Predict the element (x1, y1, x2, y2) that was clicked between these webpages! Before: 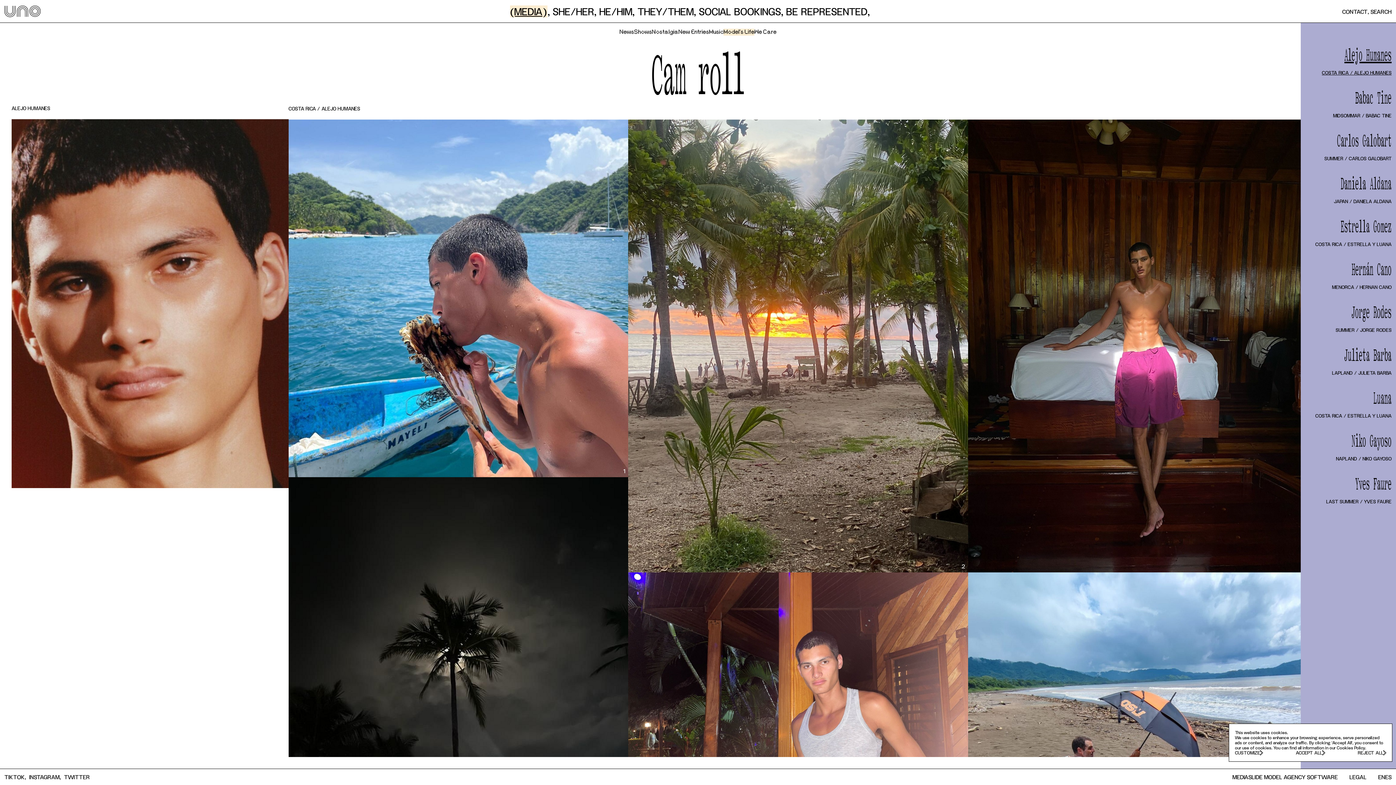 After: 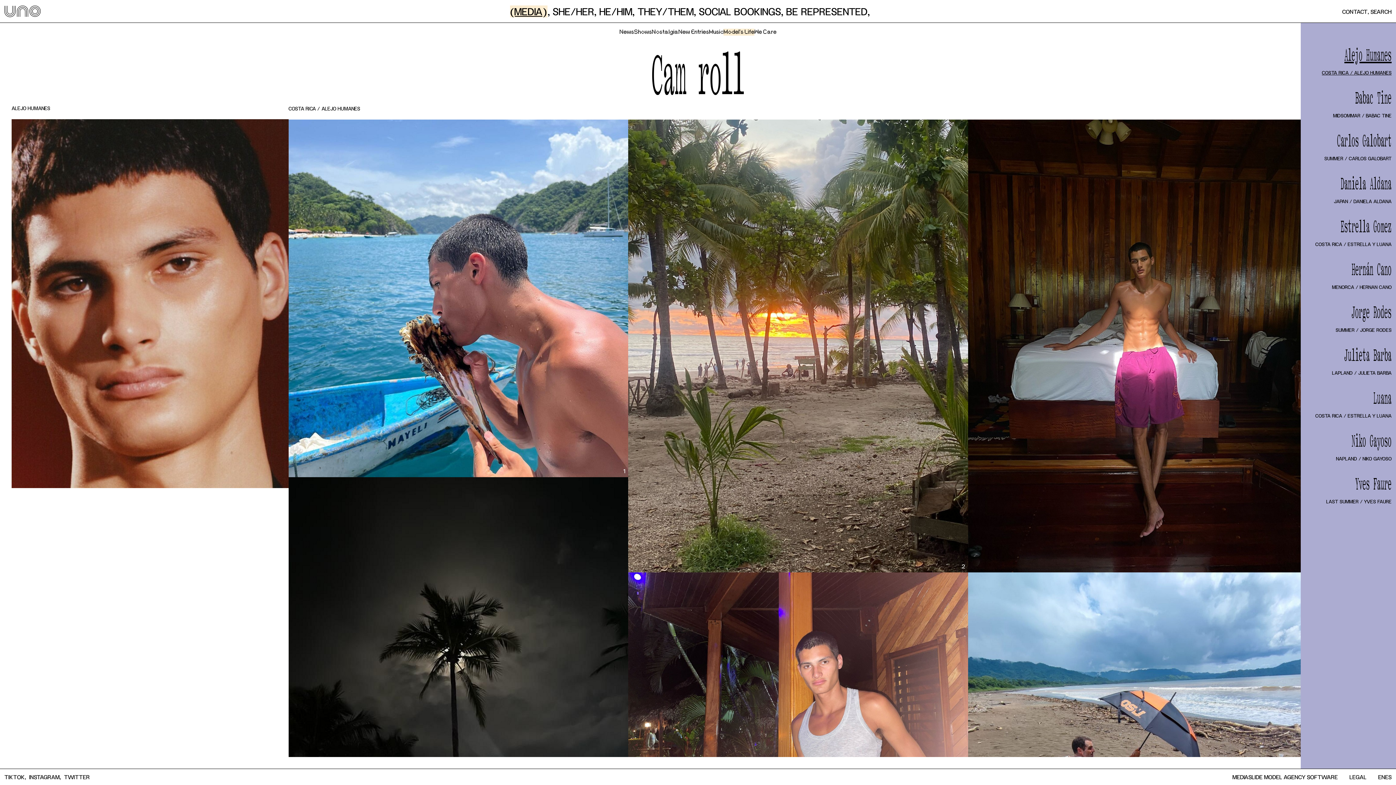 Action: label: CUSTOMIZE bbox: (1235, 750, 1263, 756)